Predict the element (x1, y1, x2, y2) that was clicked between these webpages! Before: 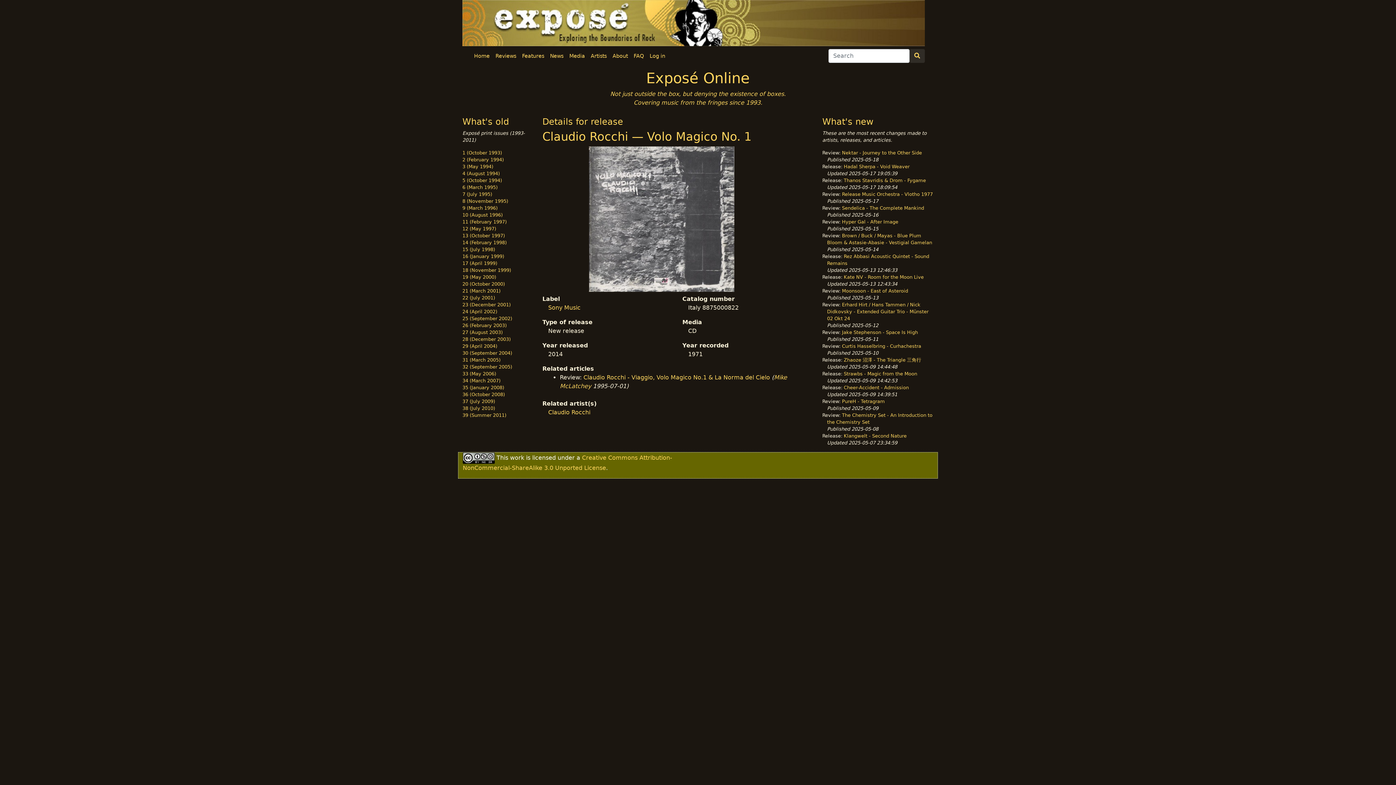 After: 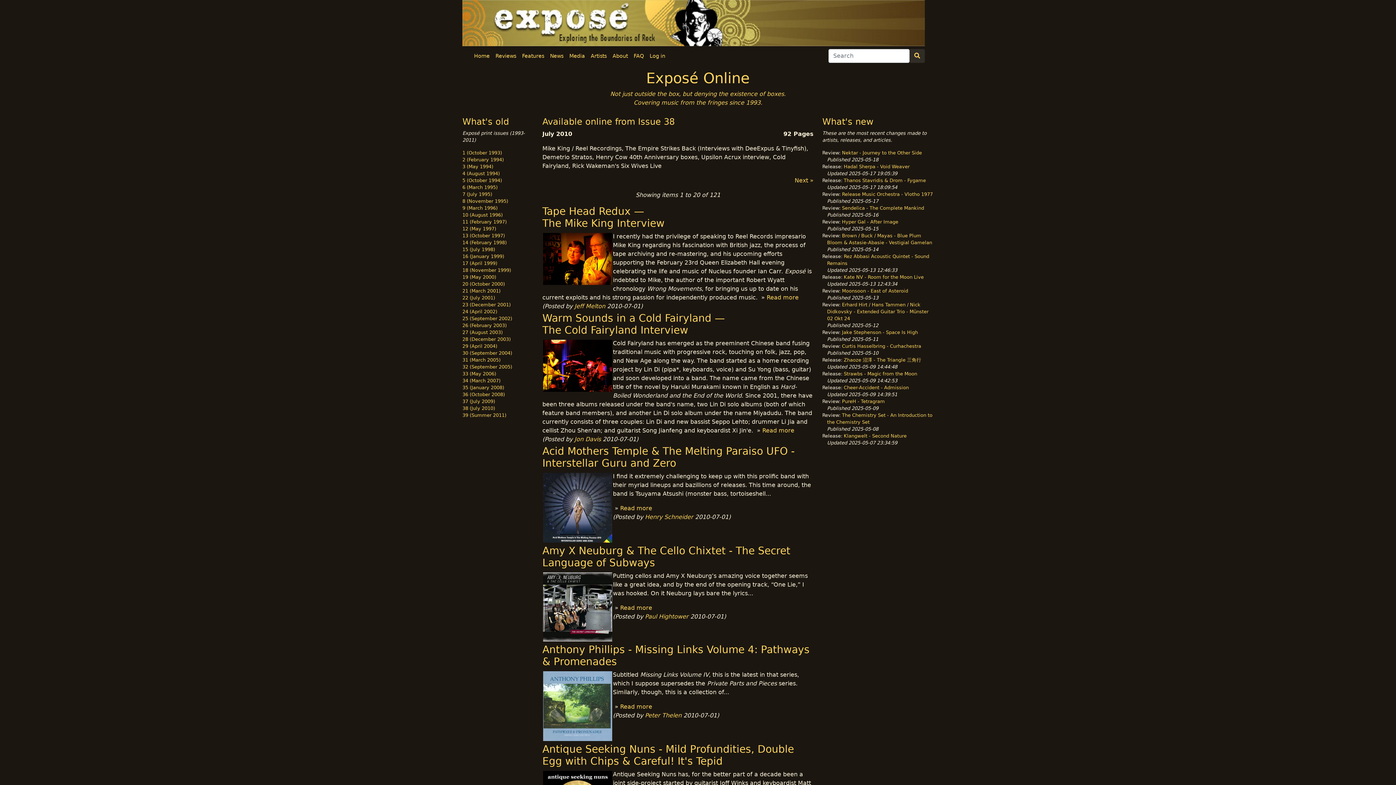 Action: bbox: (462, 405, 495, 411) label: 38 (July 2010)